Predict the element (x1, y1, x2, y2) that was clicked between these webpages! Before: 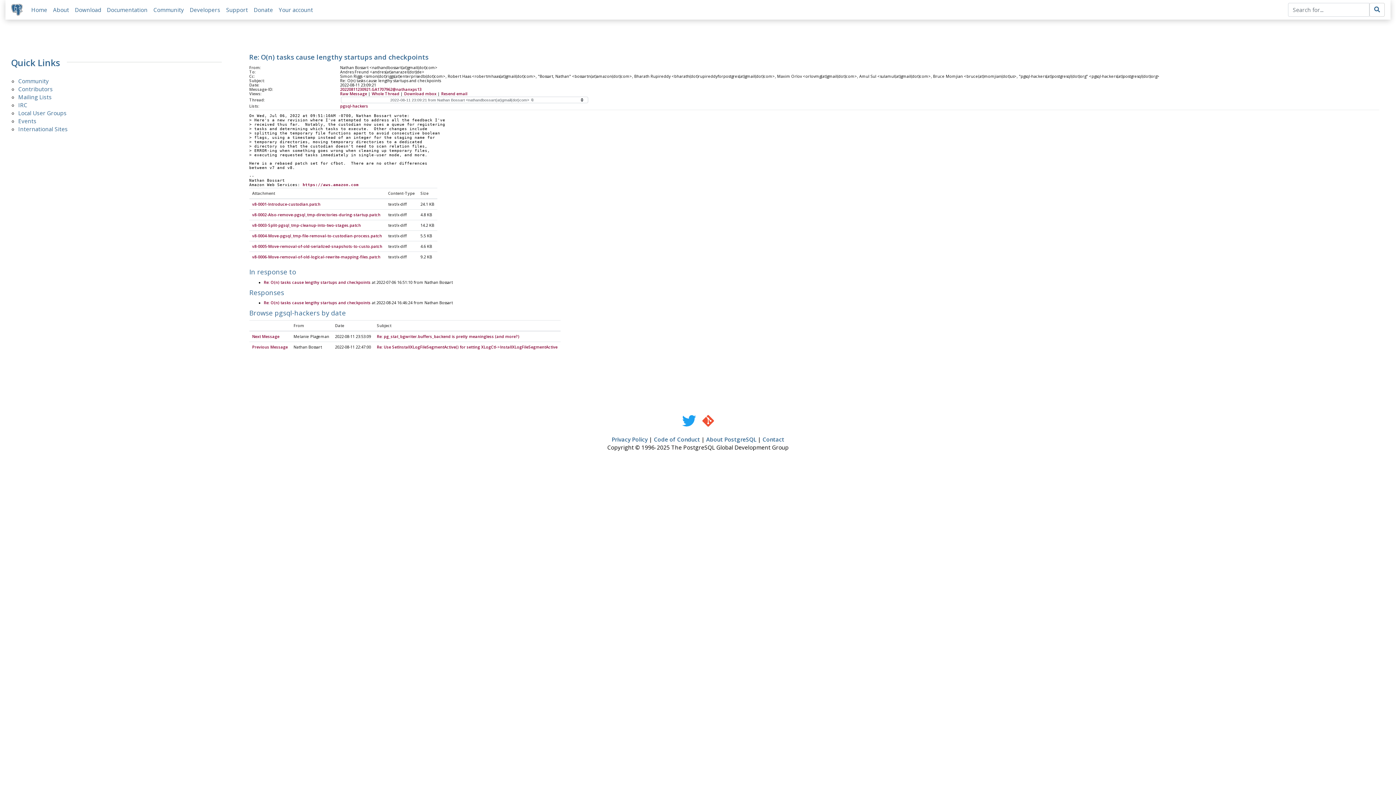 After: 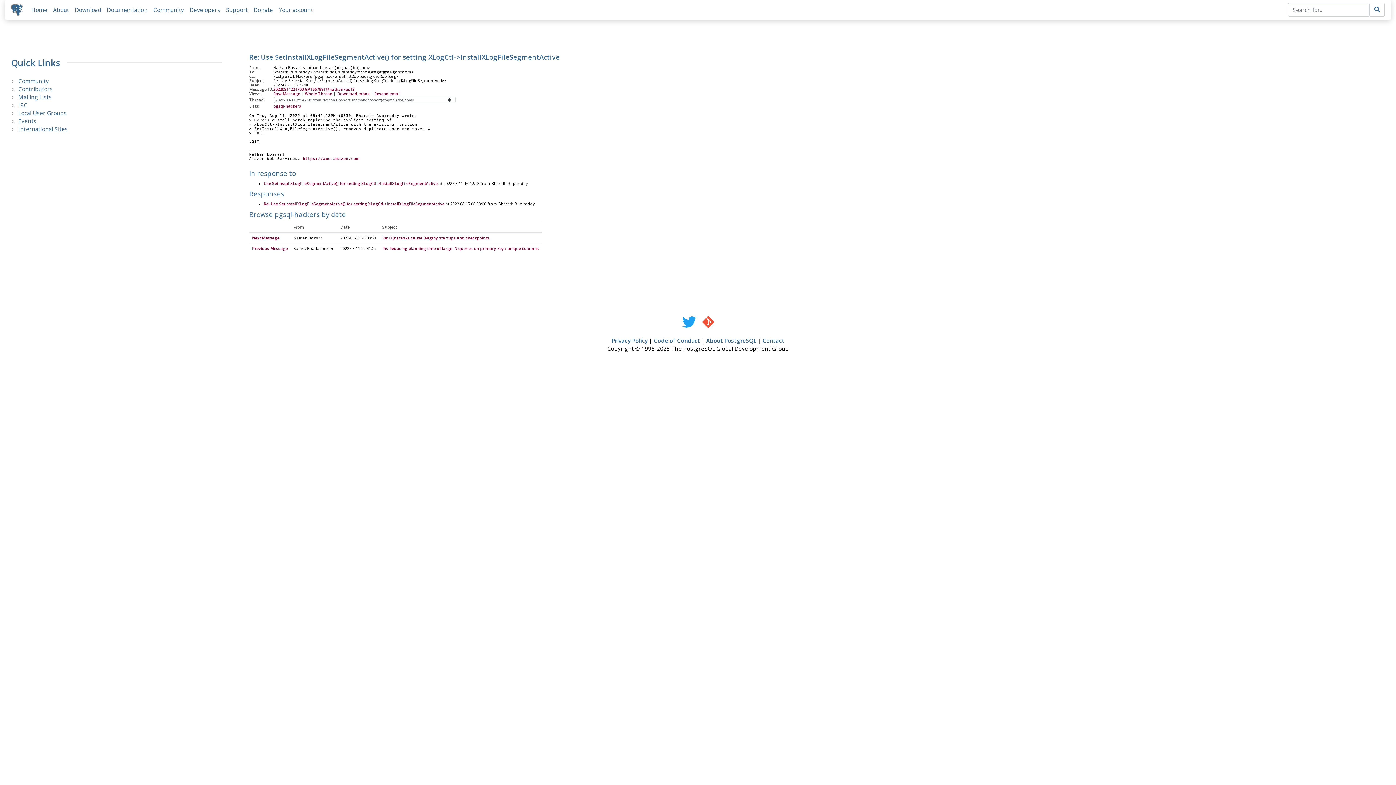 Action: bbox: (376, 344, 557, 349) label: Re: Use SetInstallXLogFileSegmentActive() for setting XLogCtl->InstallXLogFileSegmentActive